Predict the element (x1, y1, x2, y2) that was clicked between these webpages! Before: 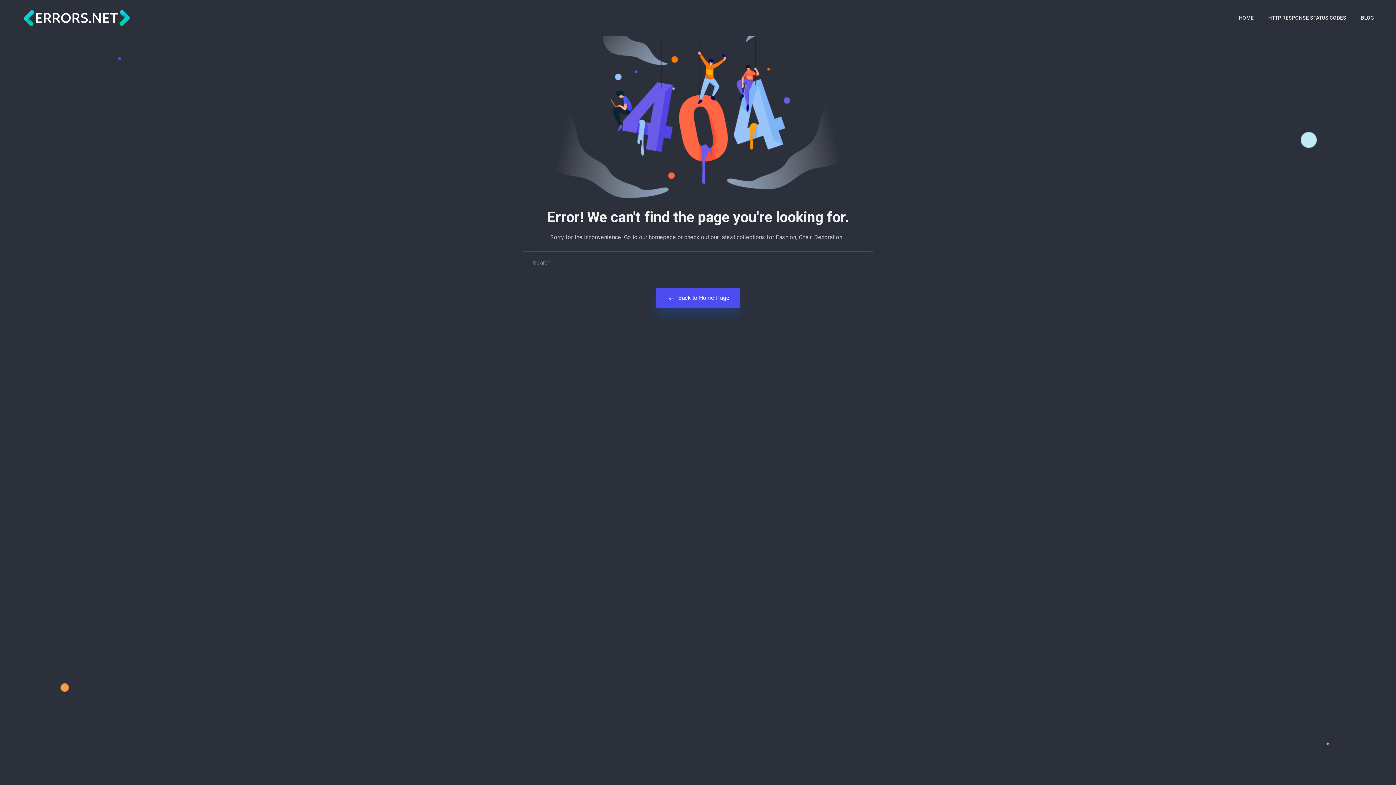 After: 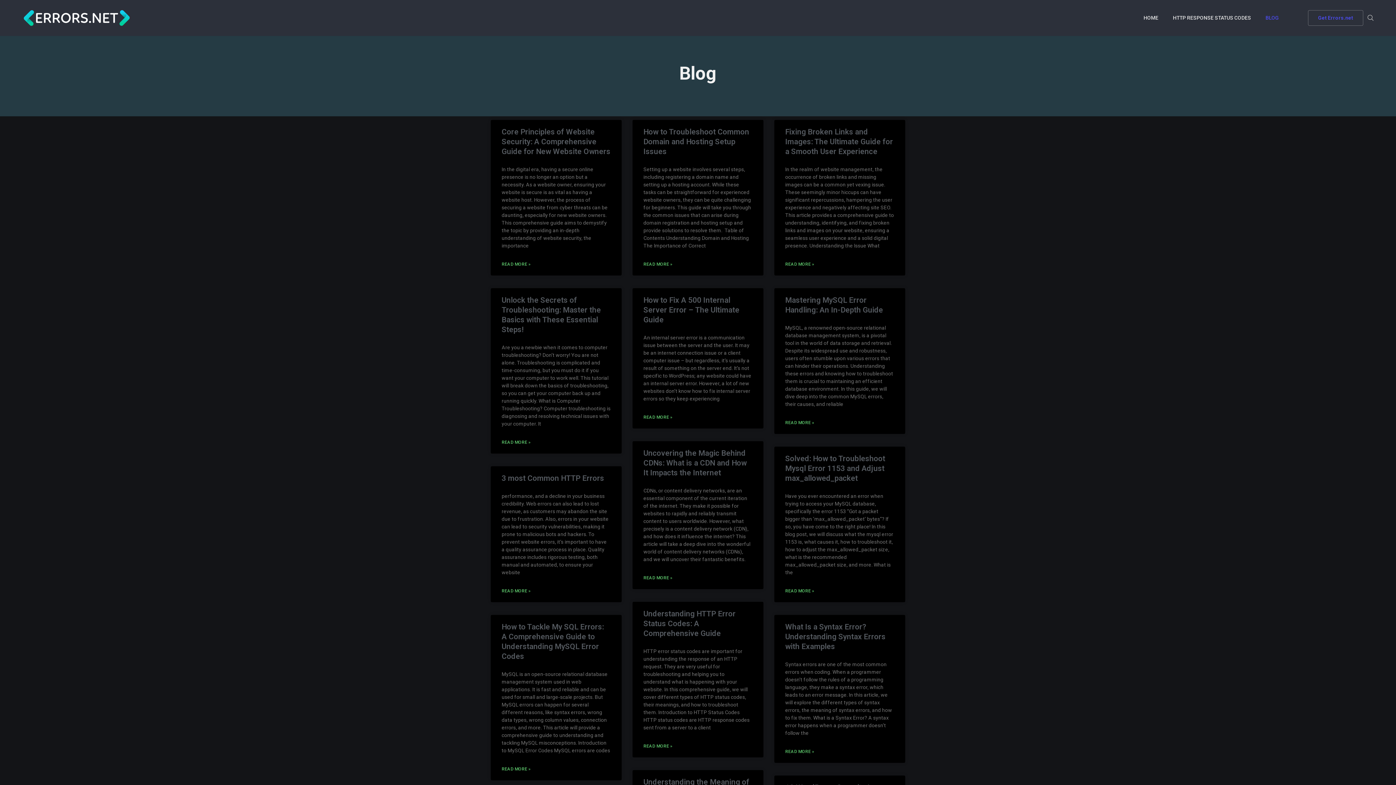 Action: bbox: (1361, 13, 1374, 22) label: BLOG